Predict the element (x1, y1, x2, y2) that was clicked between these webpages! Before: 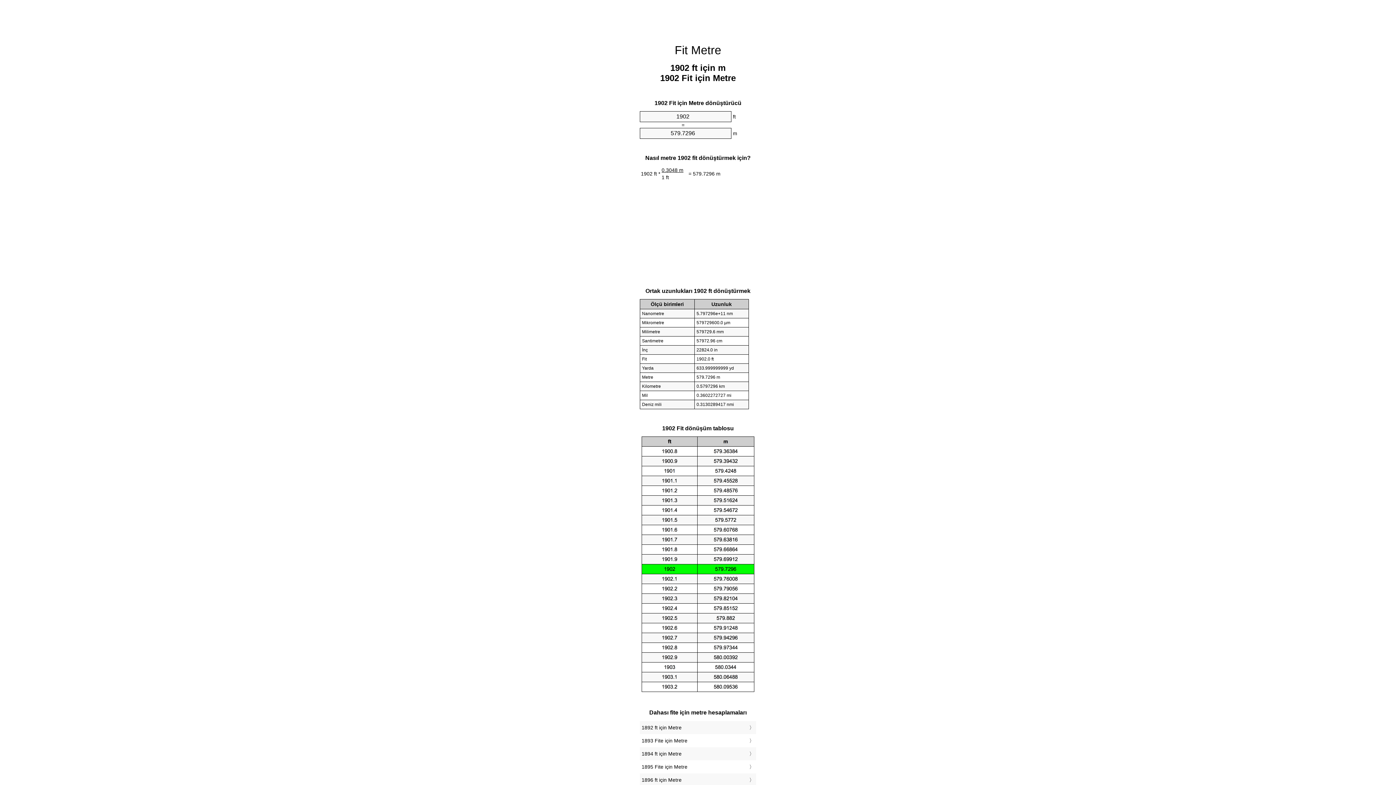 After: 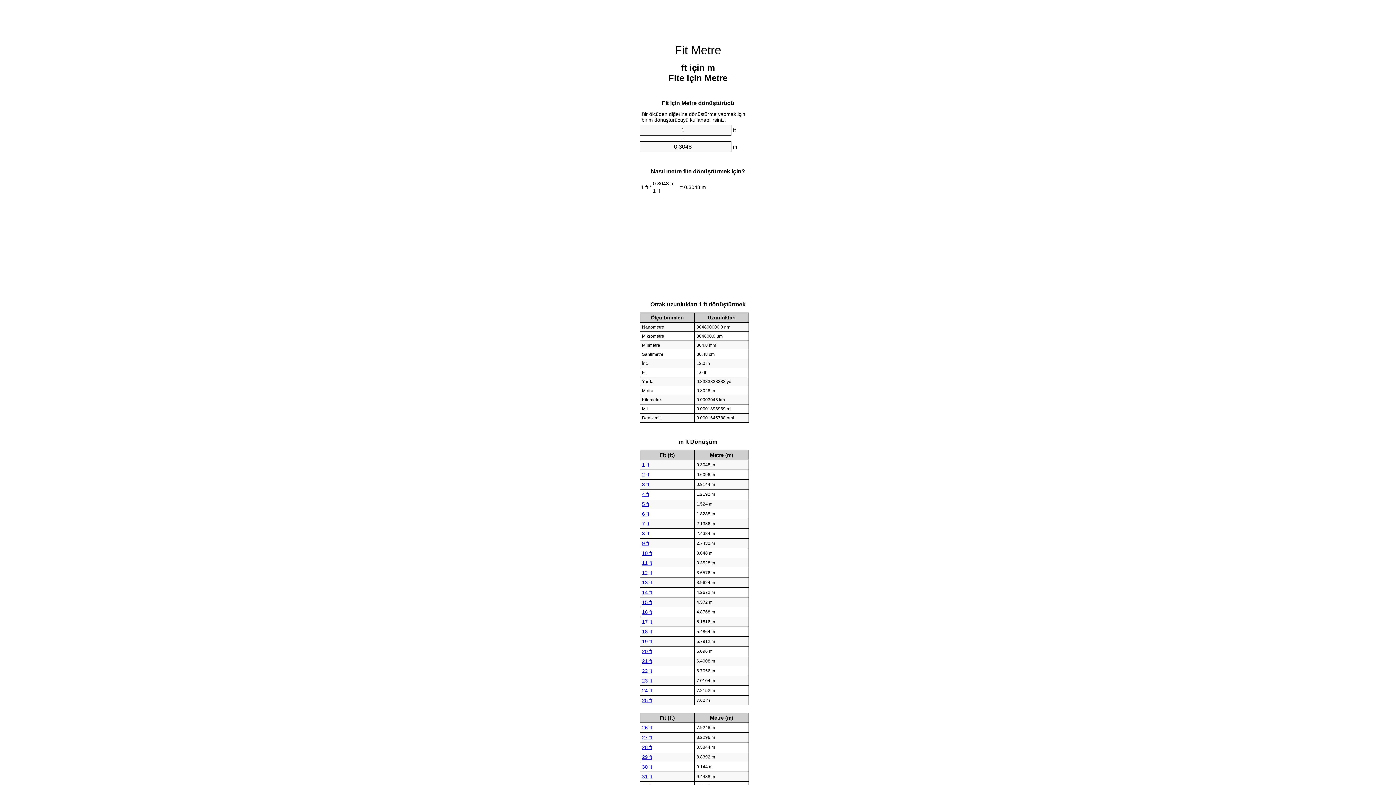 Action: bbox: (674, 43, 721, 56) label: Fit Metre